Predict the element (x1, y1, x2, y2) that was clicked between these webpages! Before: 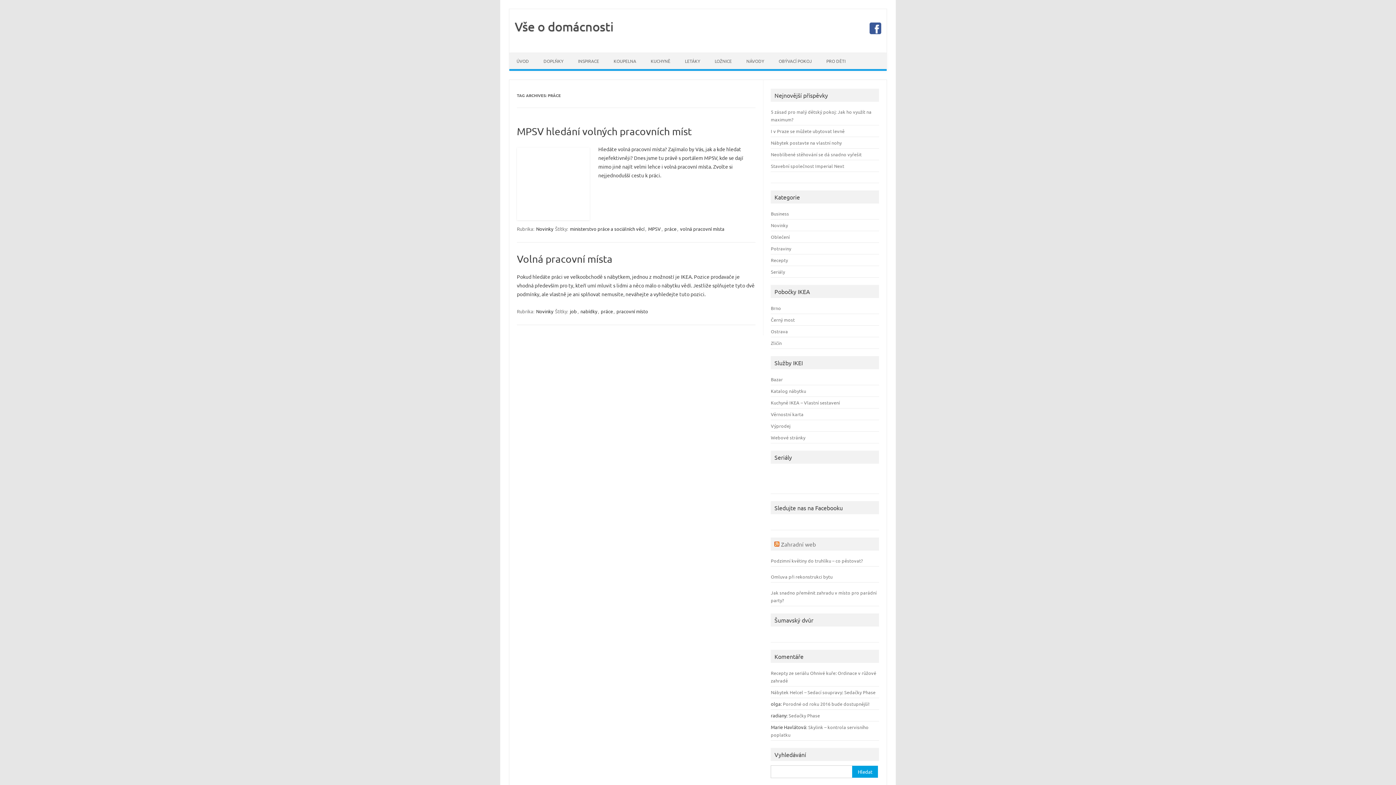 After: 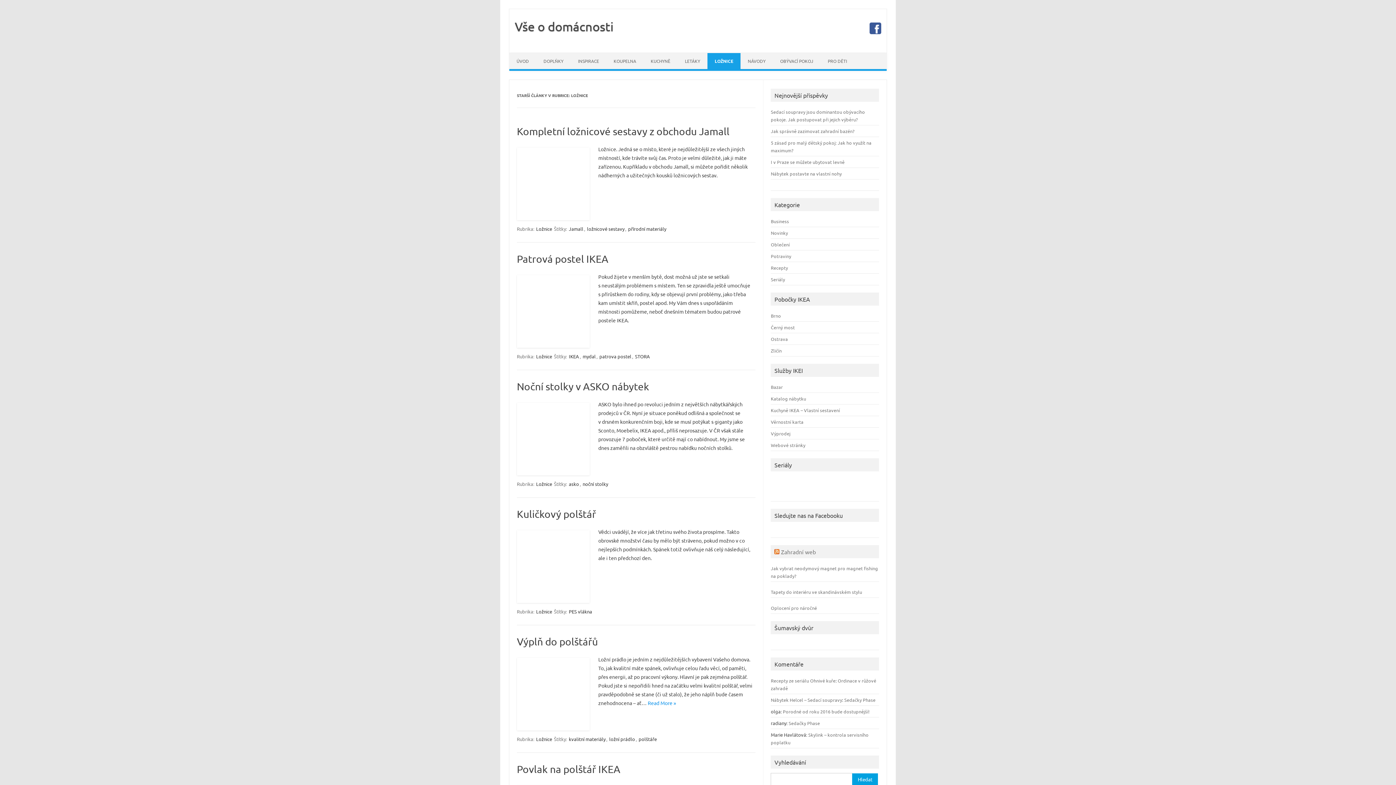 Action: label: LOŽNICE bbox: (707, 53, 739, 69)